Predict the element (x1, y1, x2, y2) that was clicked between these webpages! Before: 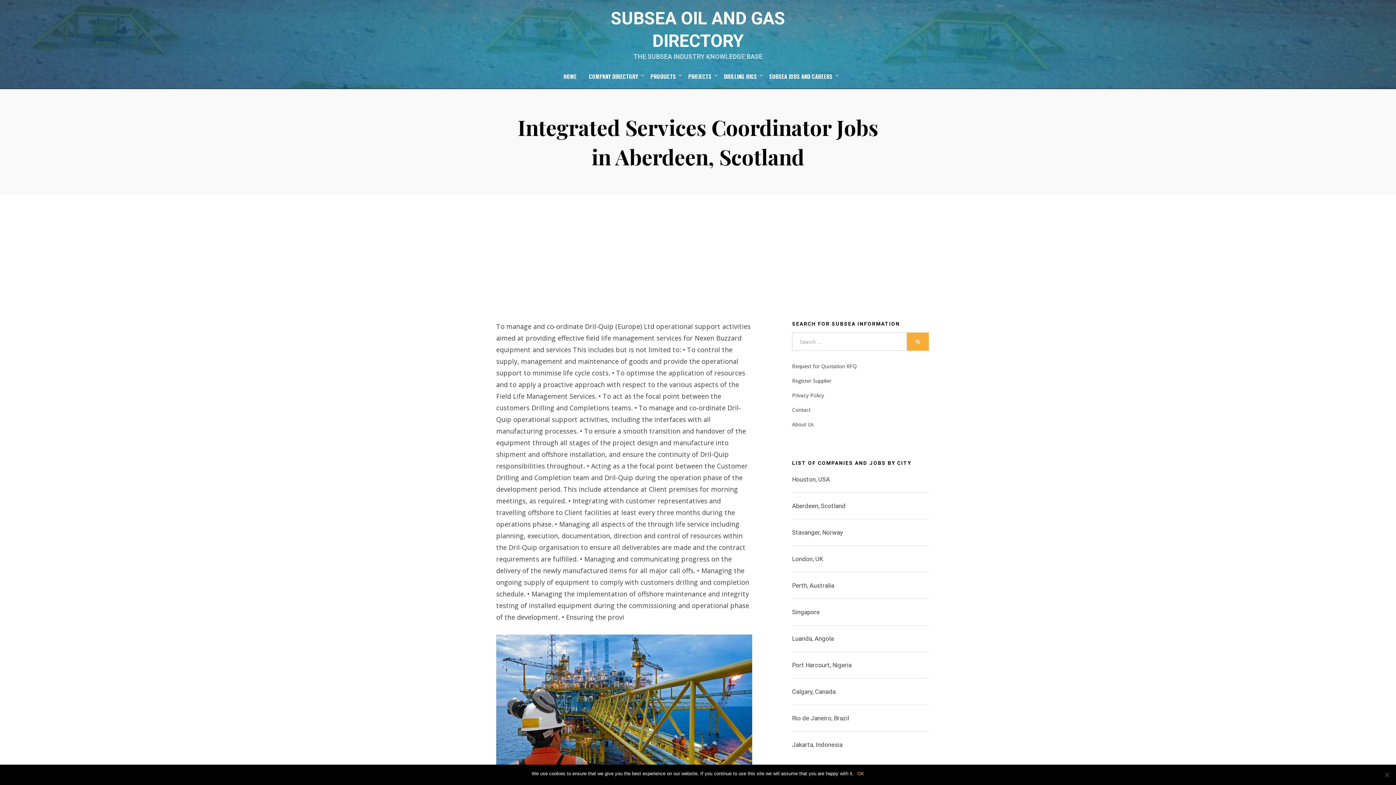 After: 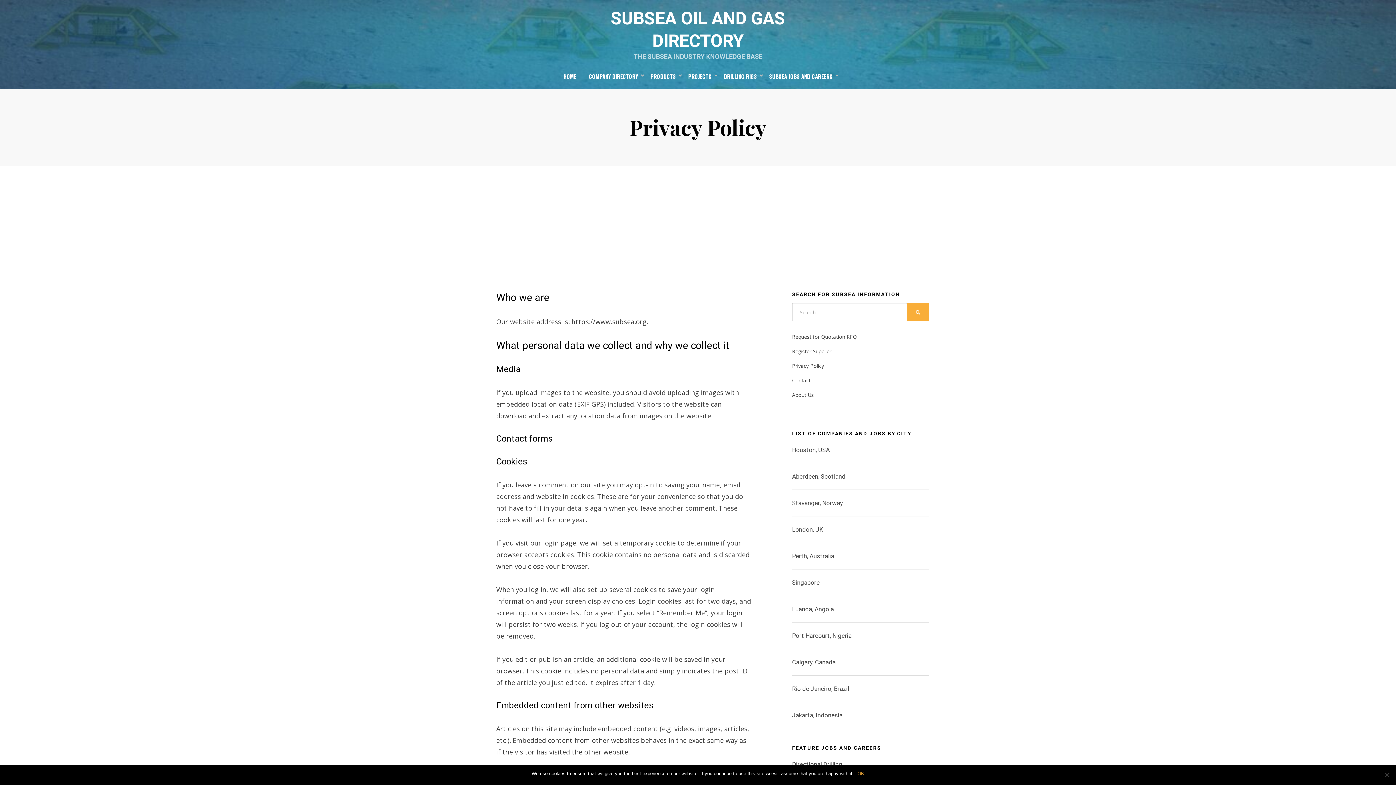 Action: bbox: (792, 390, 929, 400) label: Privacy Policy